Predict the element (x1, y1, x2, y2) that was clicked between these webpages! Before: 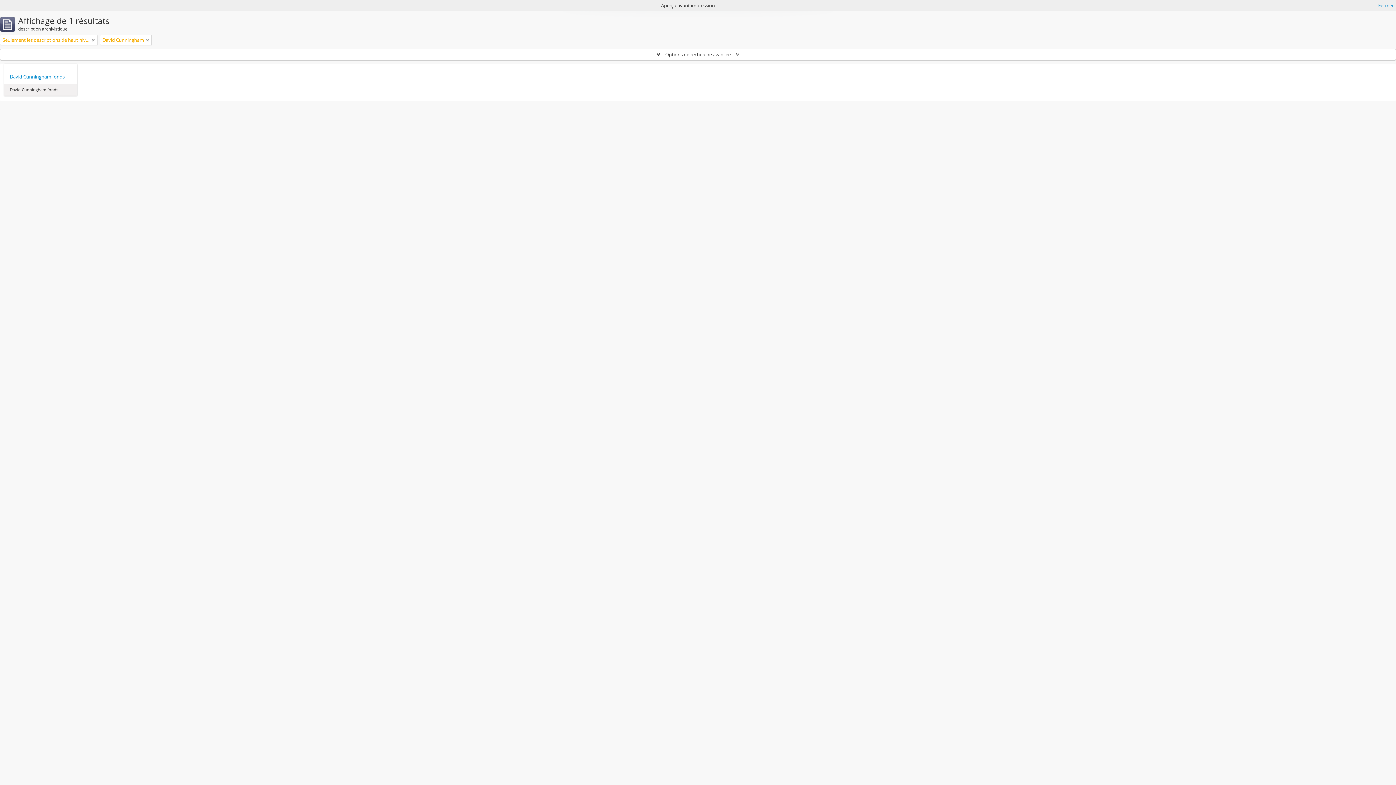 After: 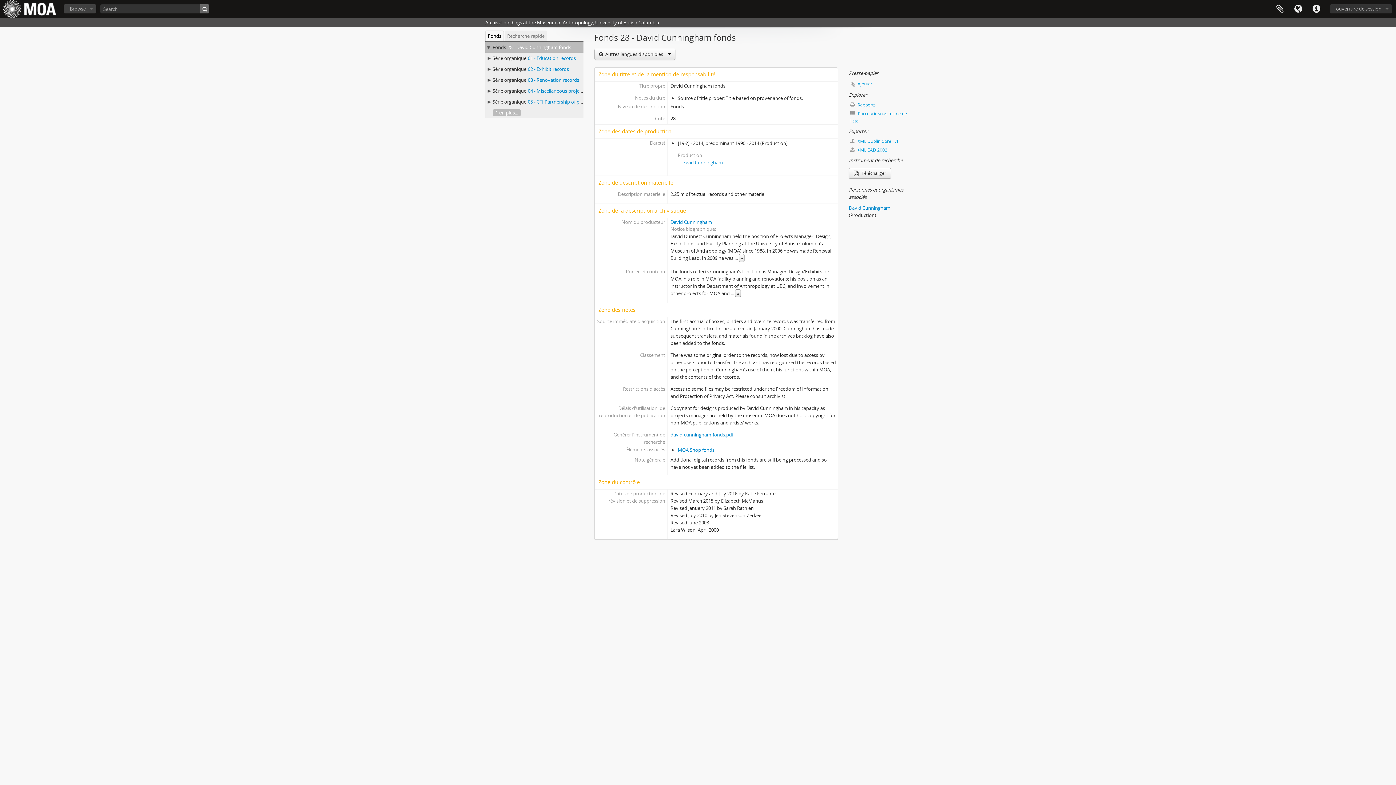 Action: label: David Cunningham fonds bbox: (9, 73, 71, 80)